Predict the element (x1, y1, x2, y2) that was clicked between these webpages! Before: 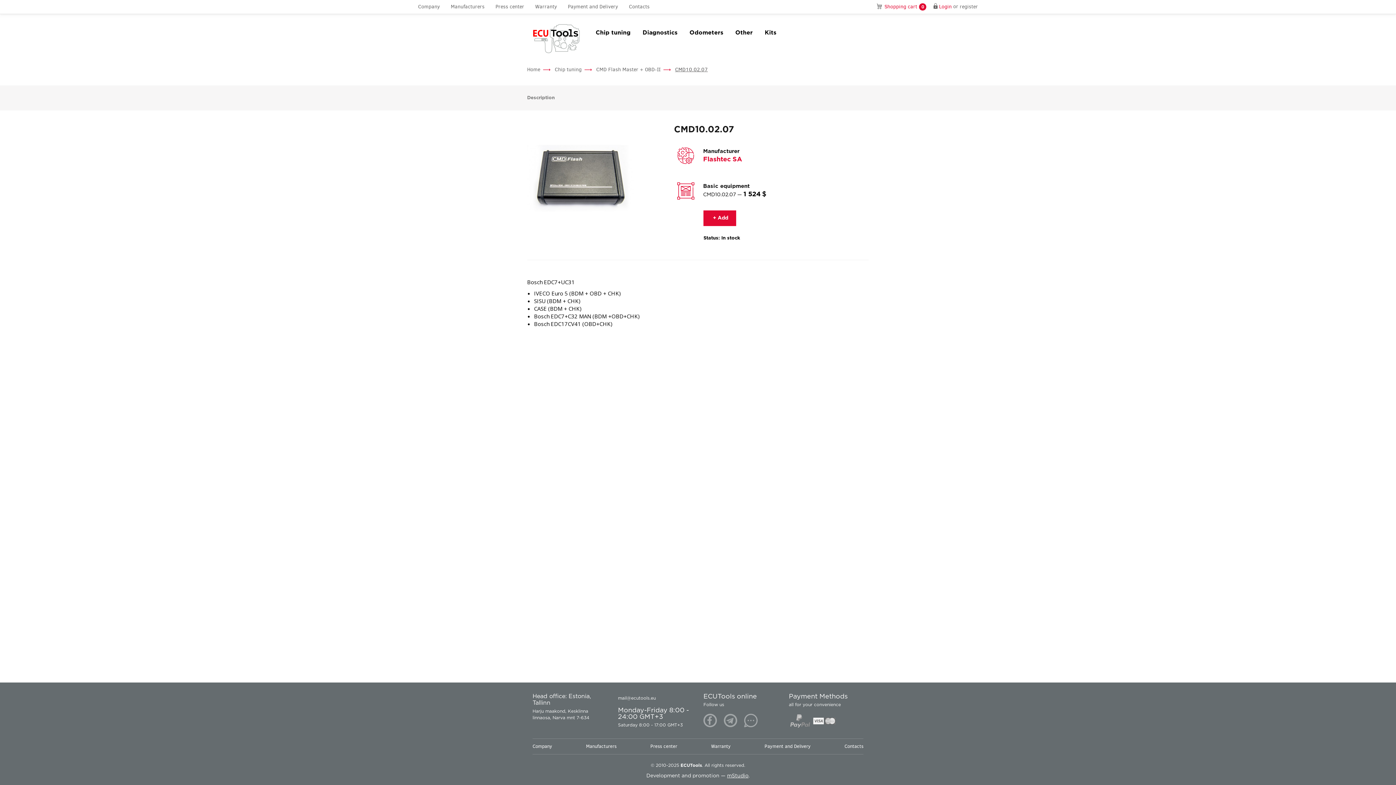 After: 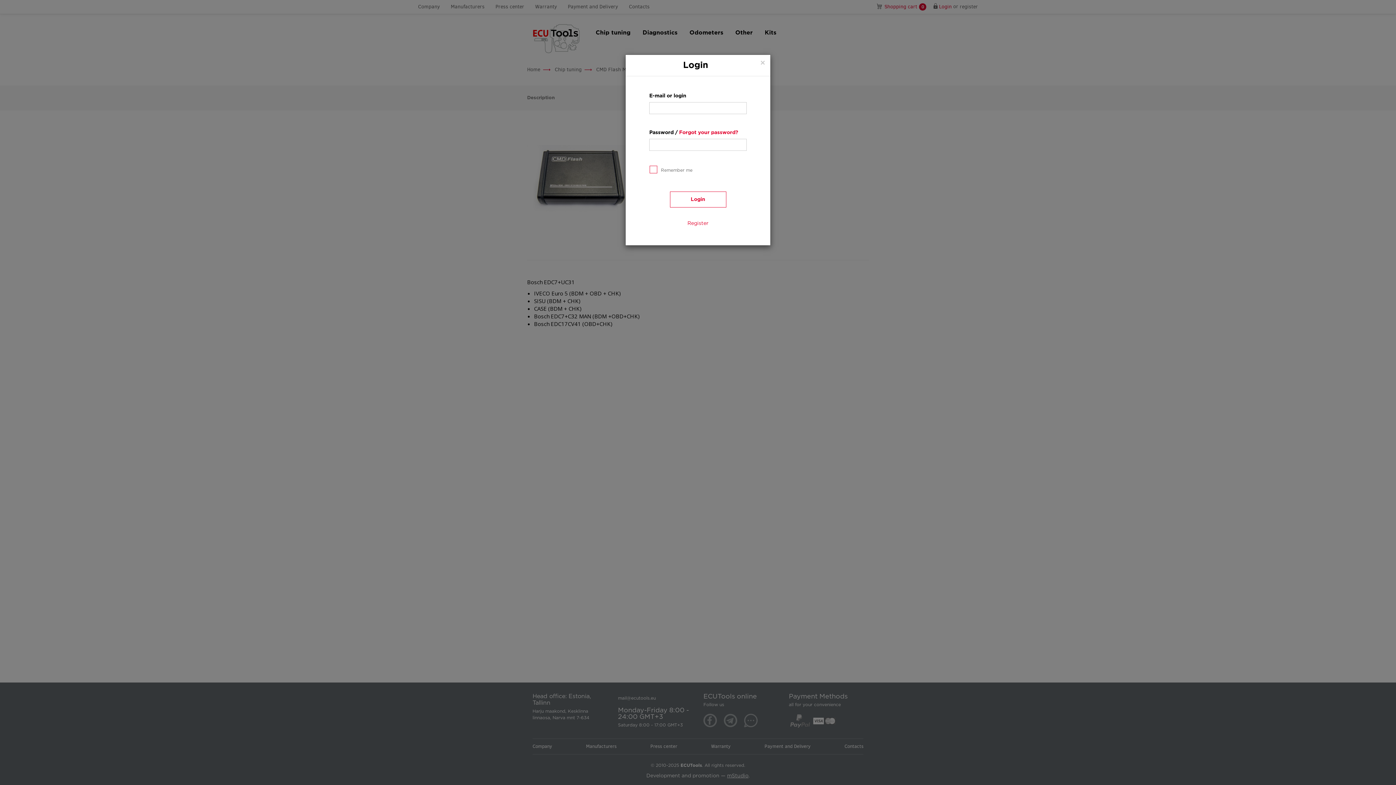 Action: label: Login bbox: (932, 0, 952, 13)